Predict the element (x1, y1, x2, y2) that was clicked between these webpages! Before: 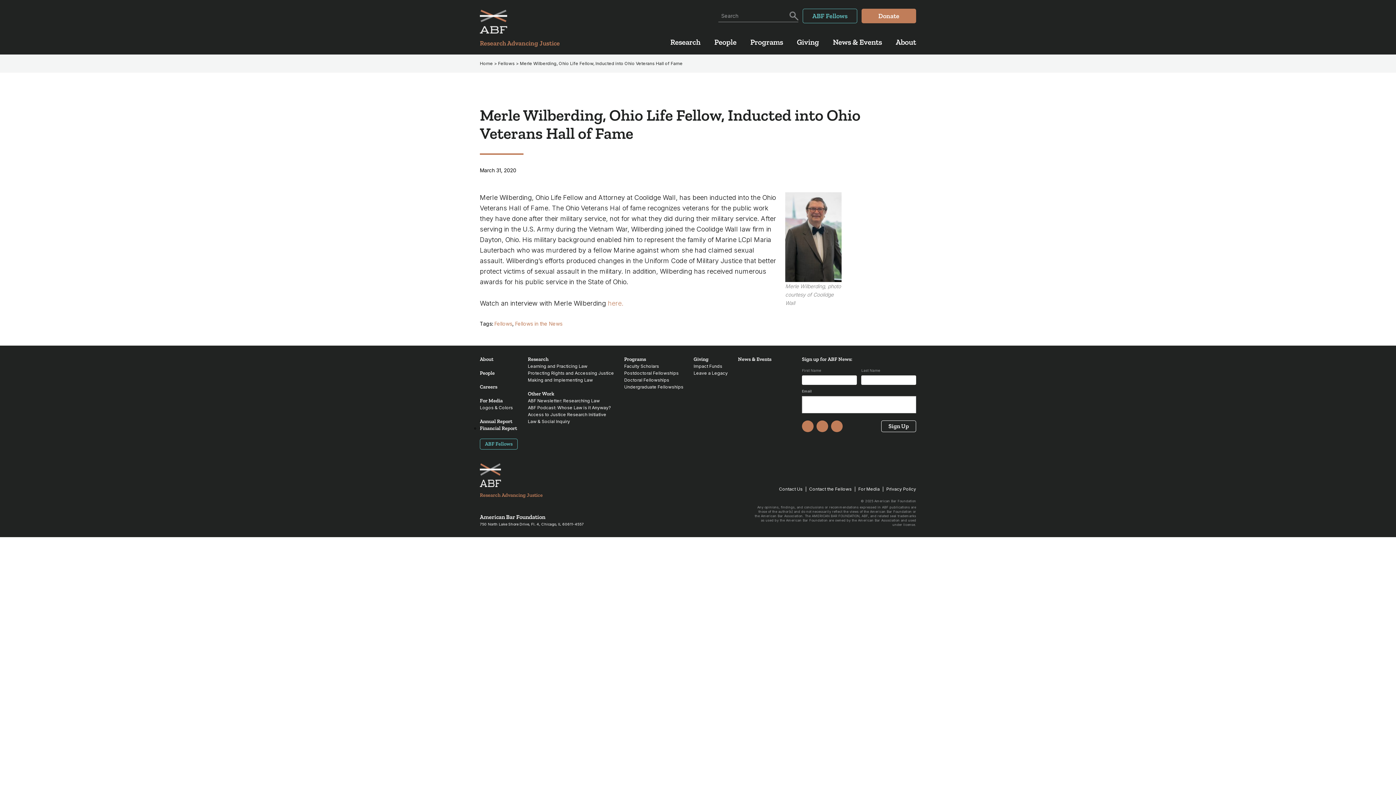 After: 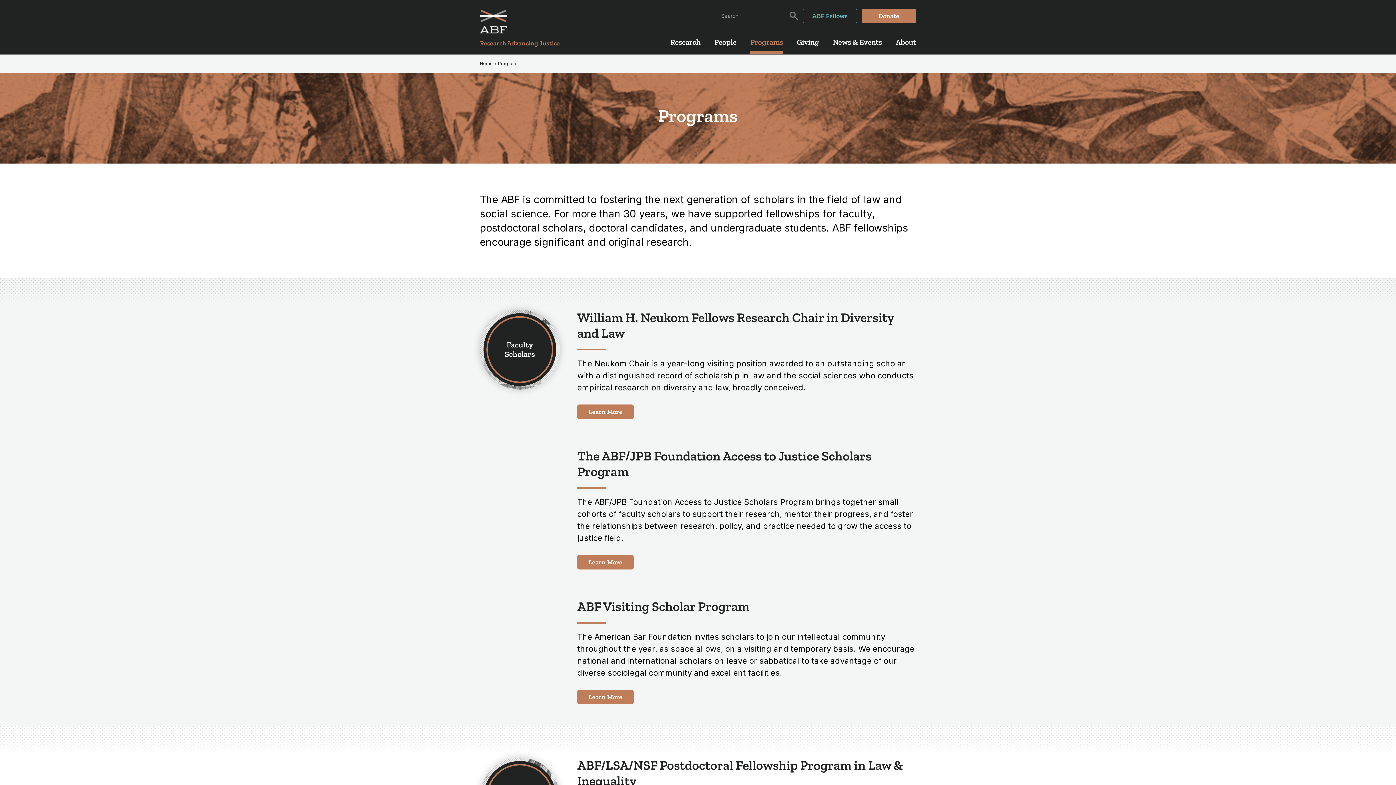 Action: bbox: (750, 36, 783, 54) label: Programs